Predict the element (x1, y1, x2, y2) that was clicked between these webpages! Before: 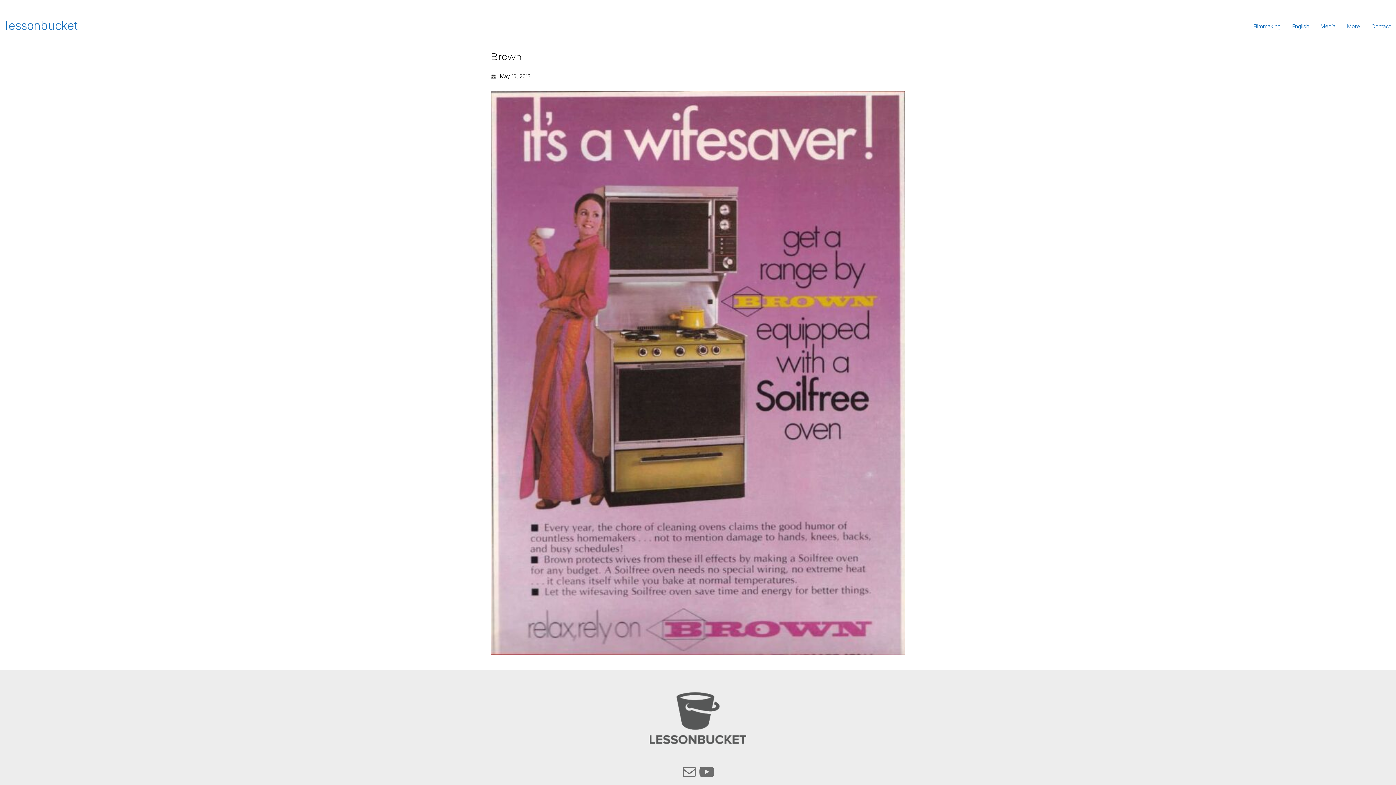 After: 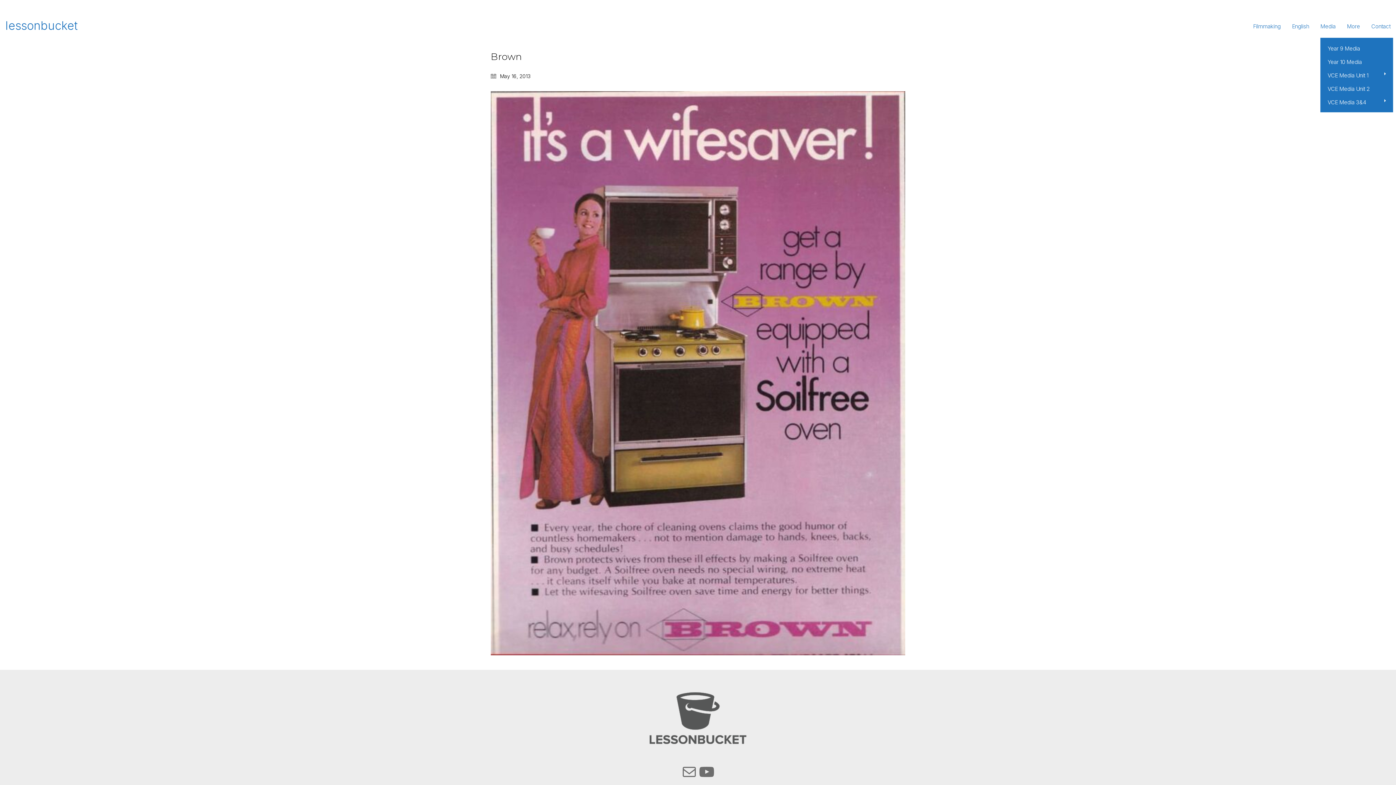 Action: label: Media bbox: (1320, 22, 1336, 29)